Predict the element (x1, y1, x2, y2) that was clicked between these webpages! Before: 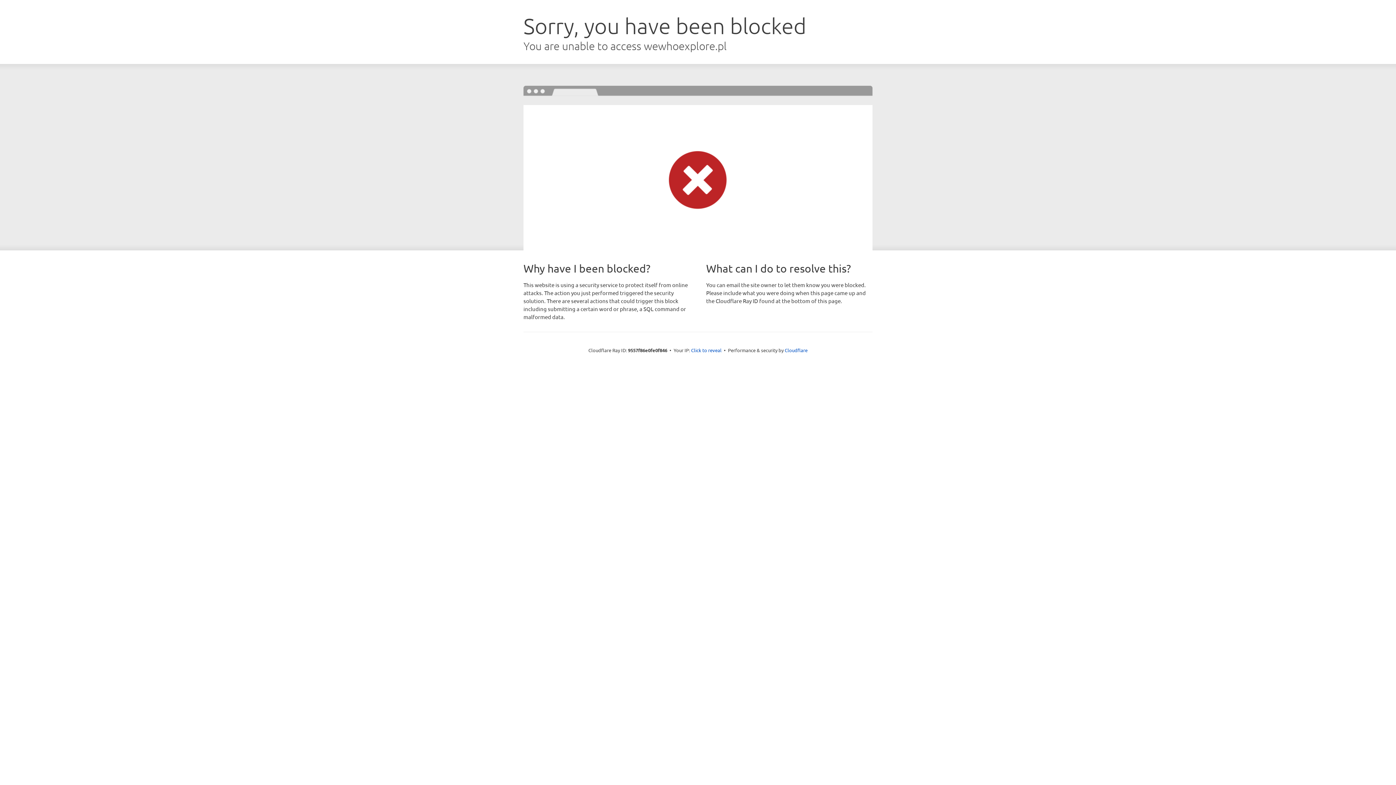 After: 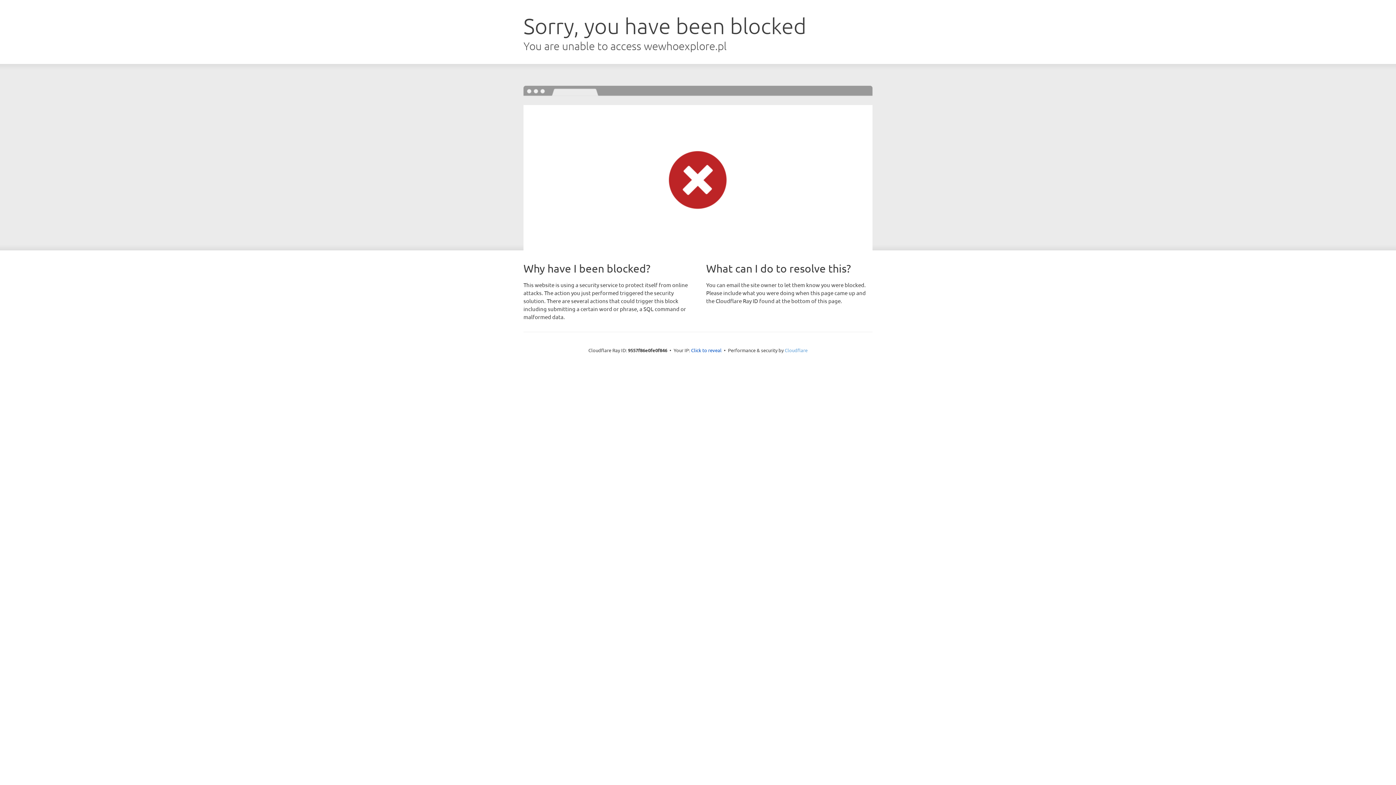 Action: label: Cloudflare bbox: (784, 347, 807, 353)